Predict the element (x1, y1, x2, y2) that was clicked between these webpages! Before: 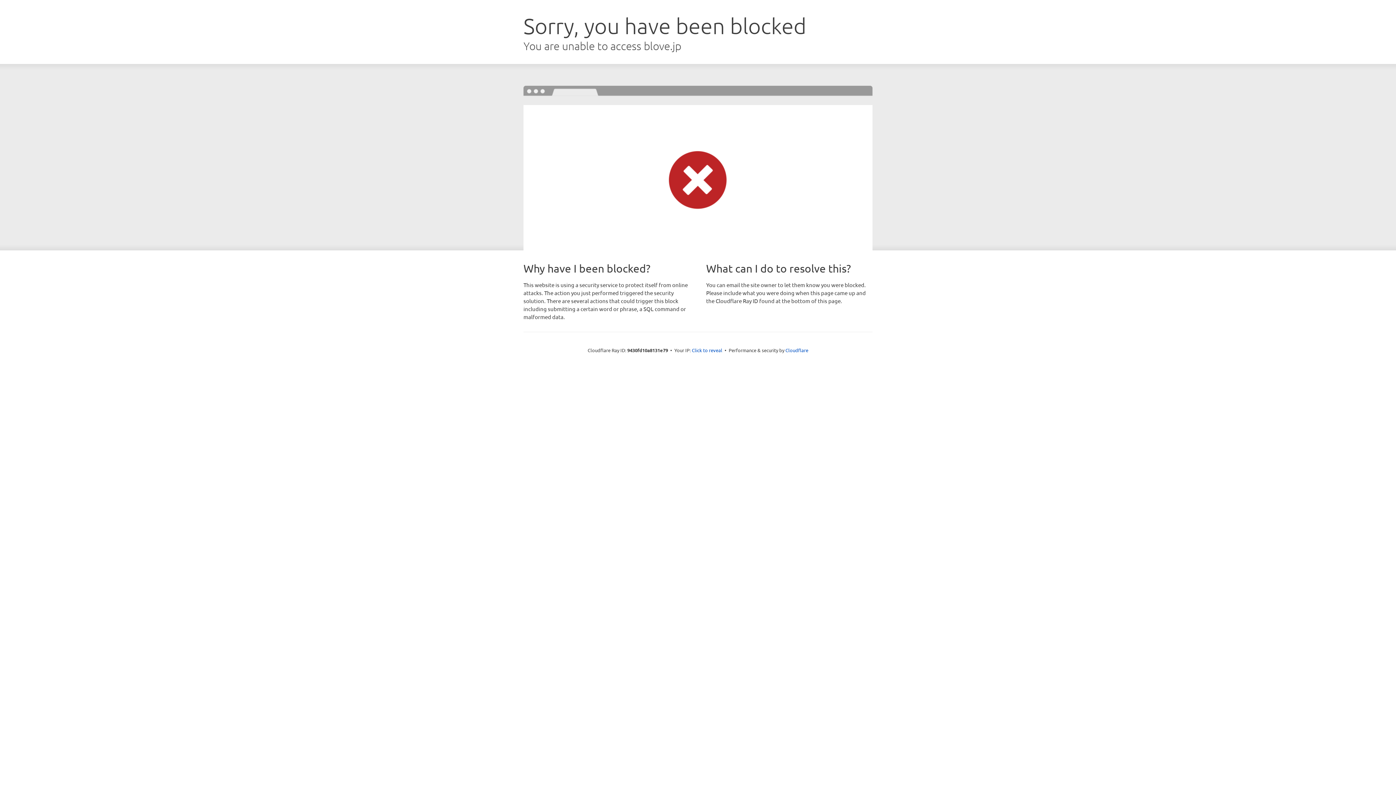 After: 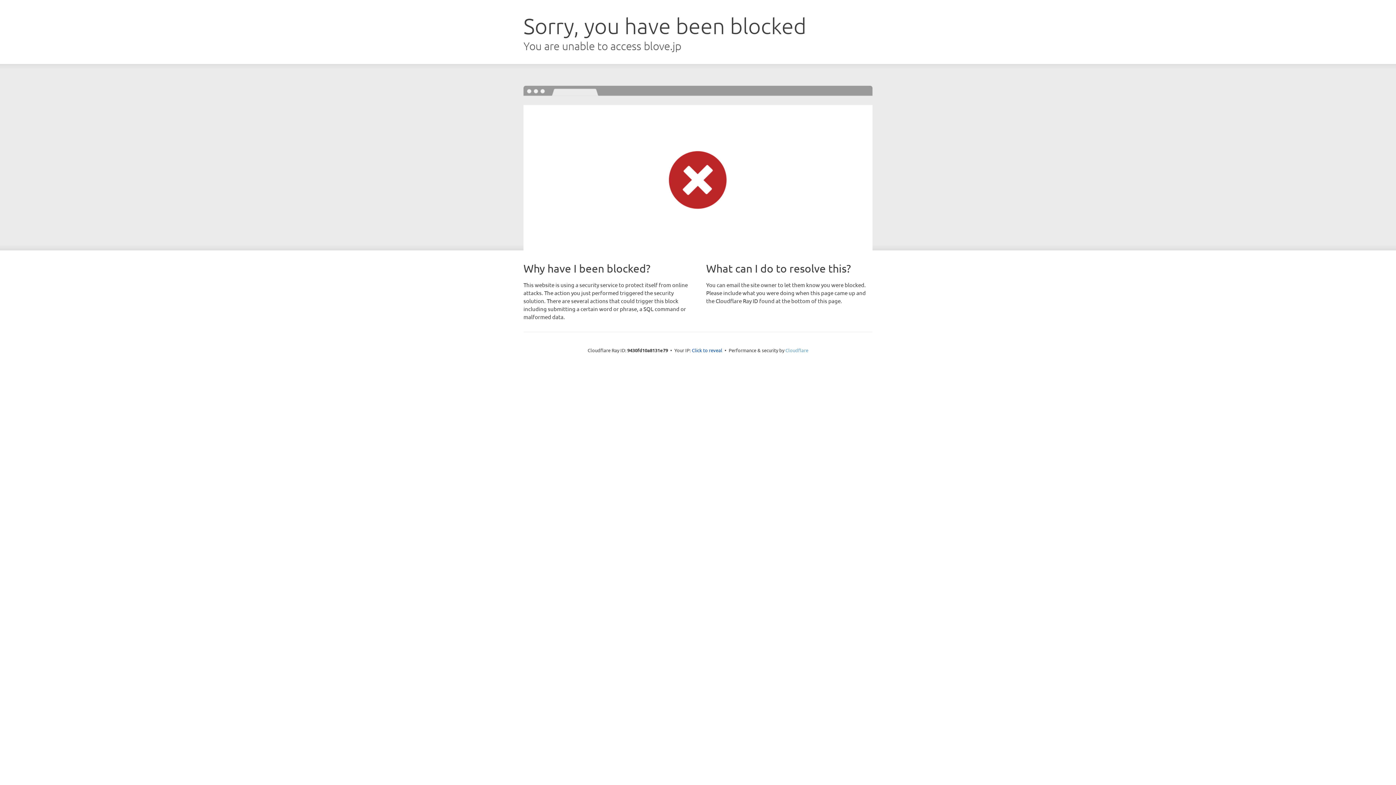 Action: bbox: (785, 347, 808, 353) label: Cloudflare